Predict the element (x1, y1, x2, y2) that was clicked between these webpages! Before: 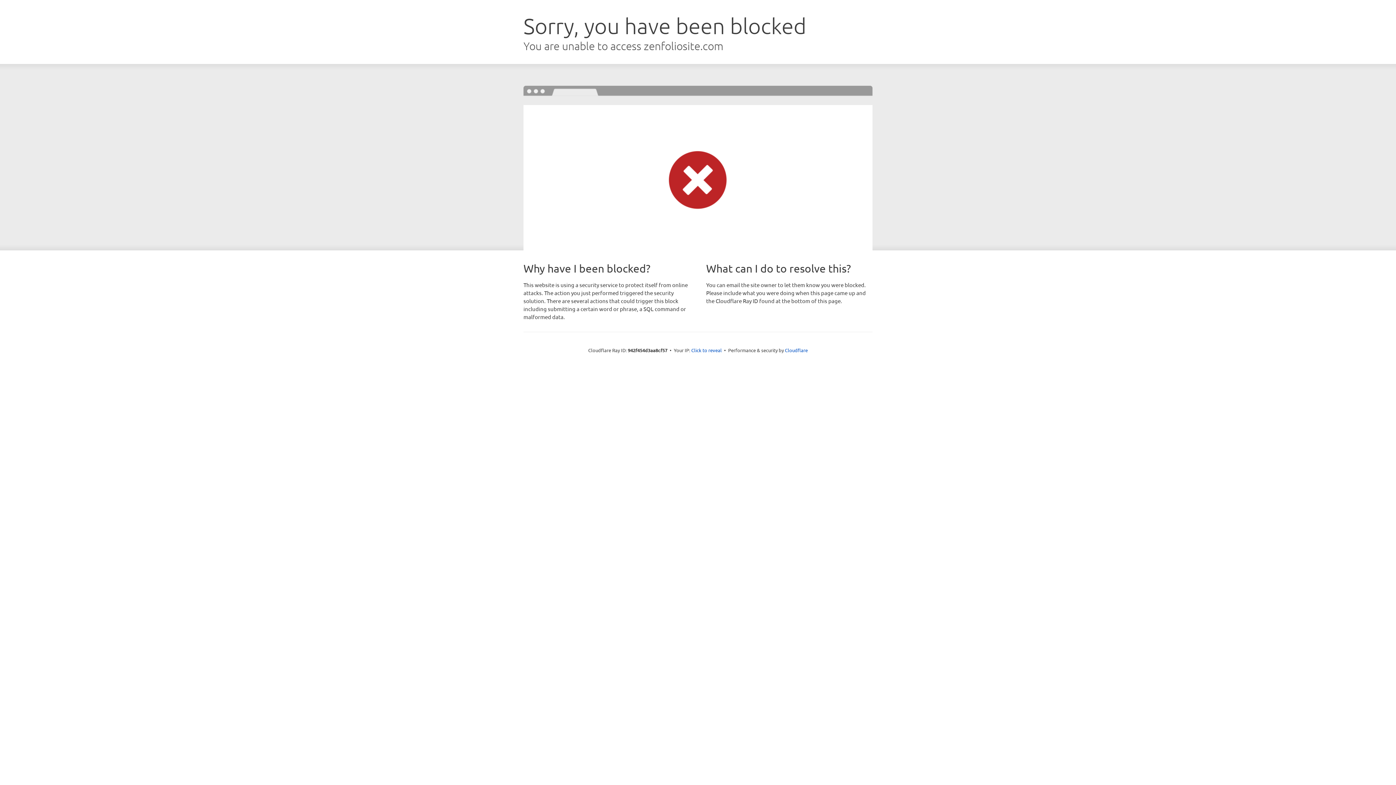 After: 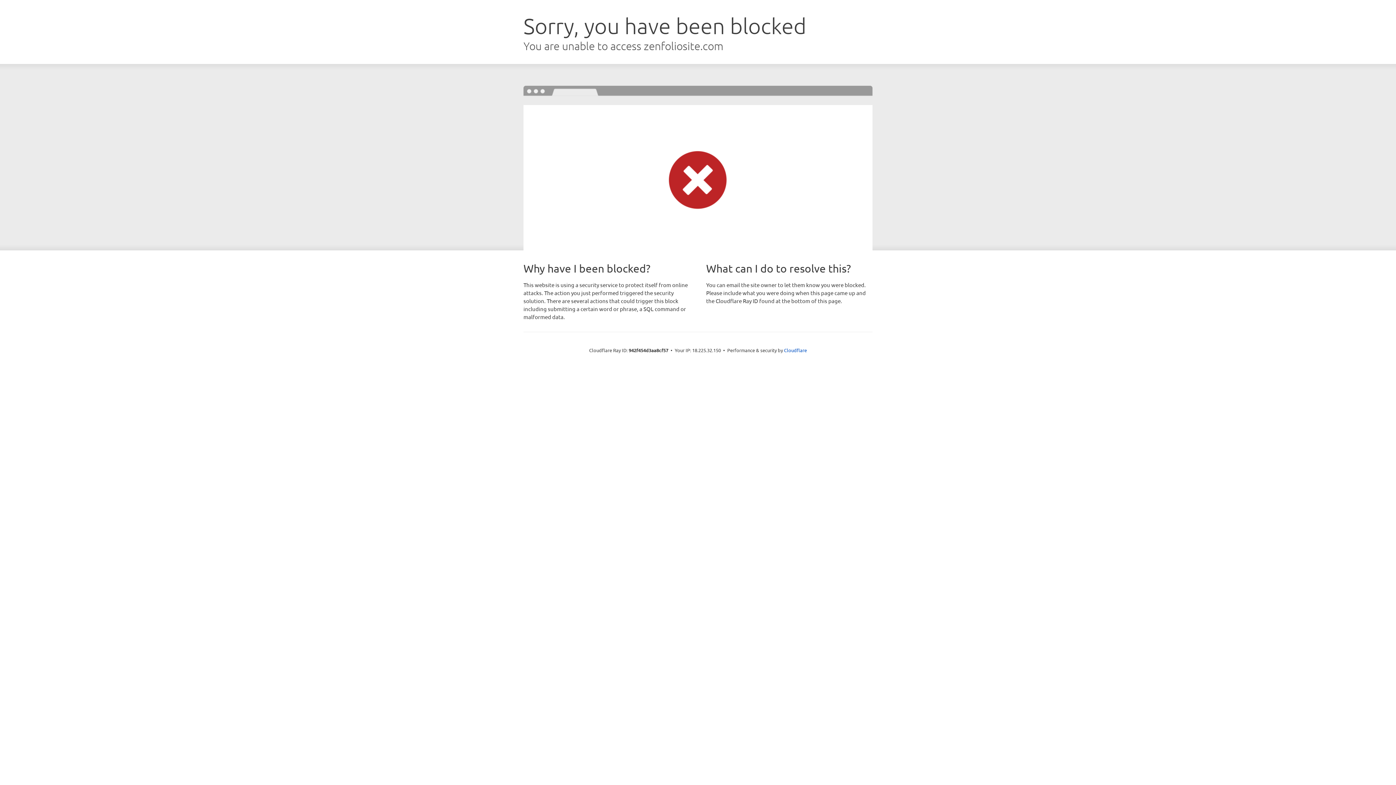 Action: label: Click to reveal bbox: (691, 346, 722, 353)